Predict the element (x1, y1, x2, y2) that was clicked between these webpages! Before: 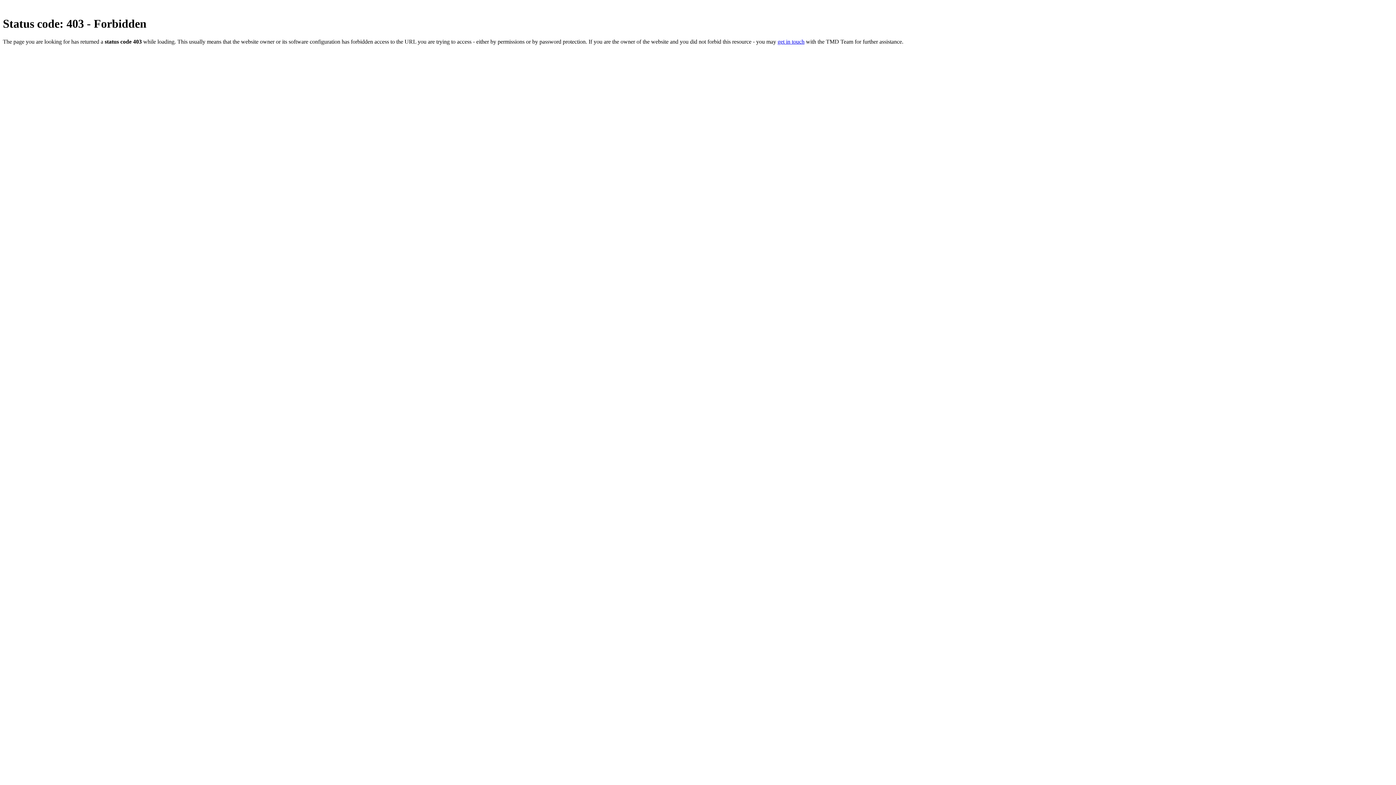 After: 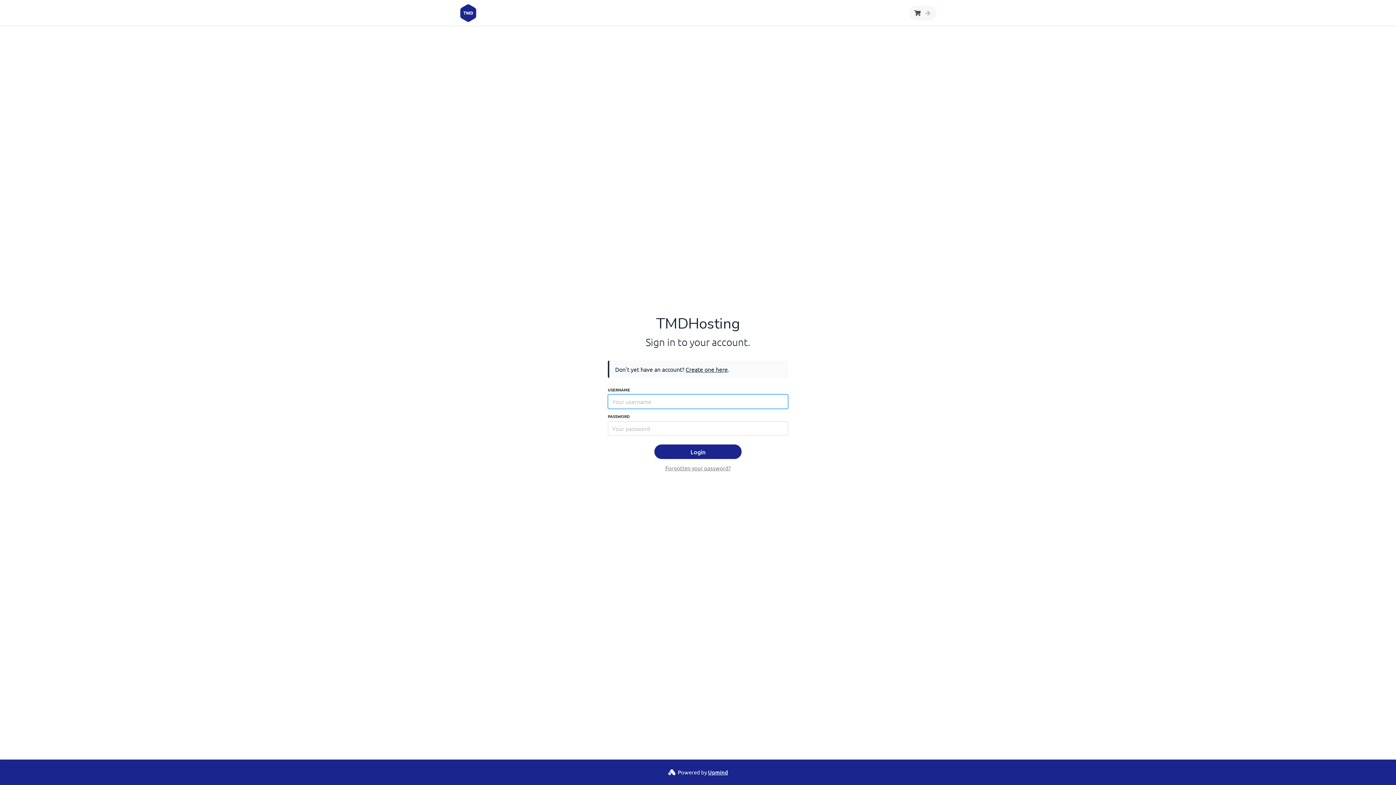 Action: bbox: (777, 38, 804, 44) label: get in touch